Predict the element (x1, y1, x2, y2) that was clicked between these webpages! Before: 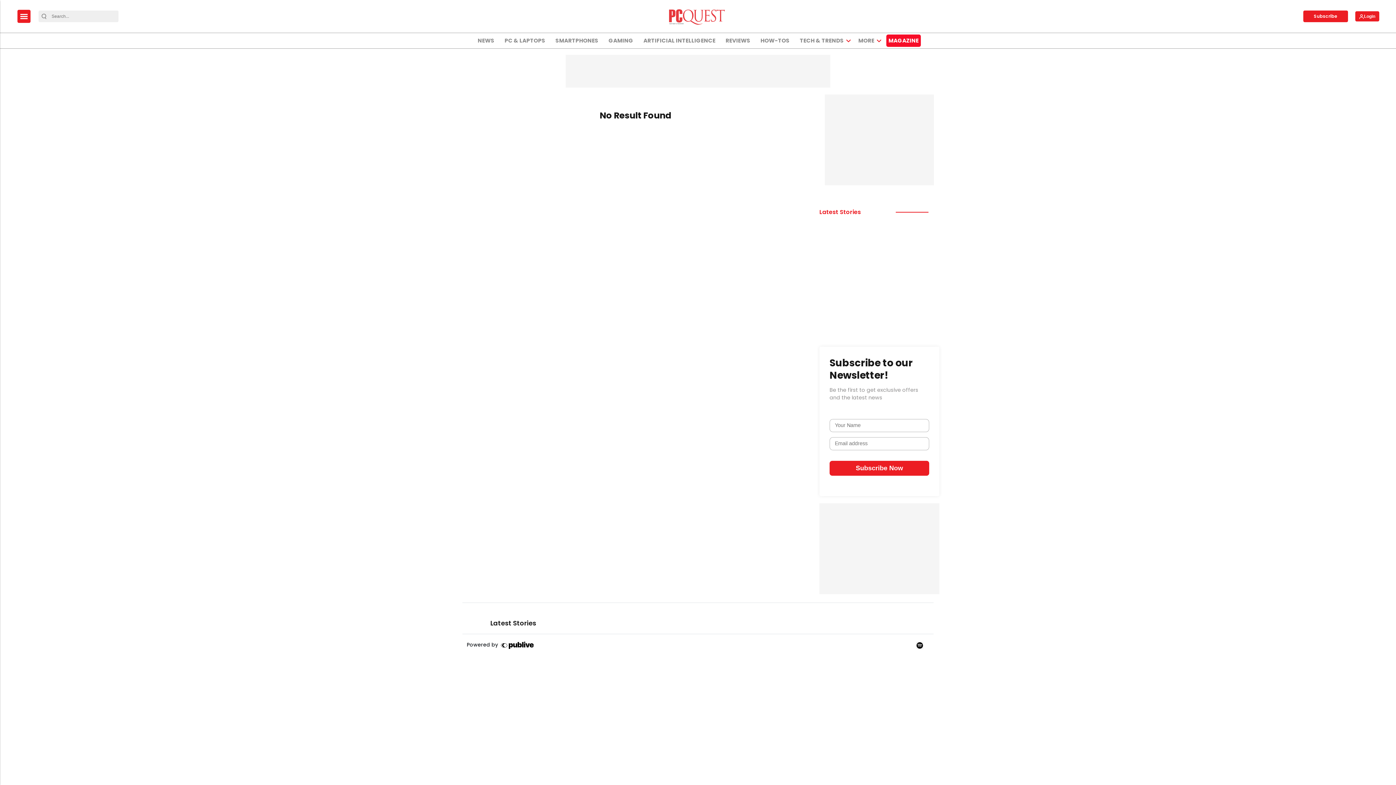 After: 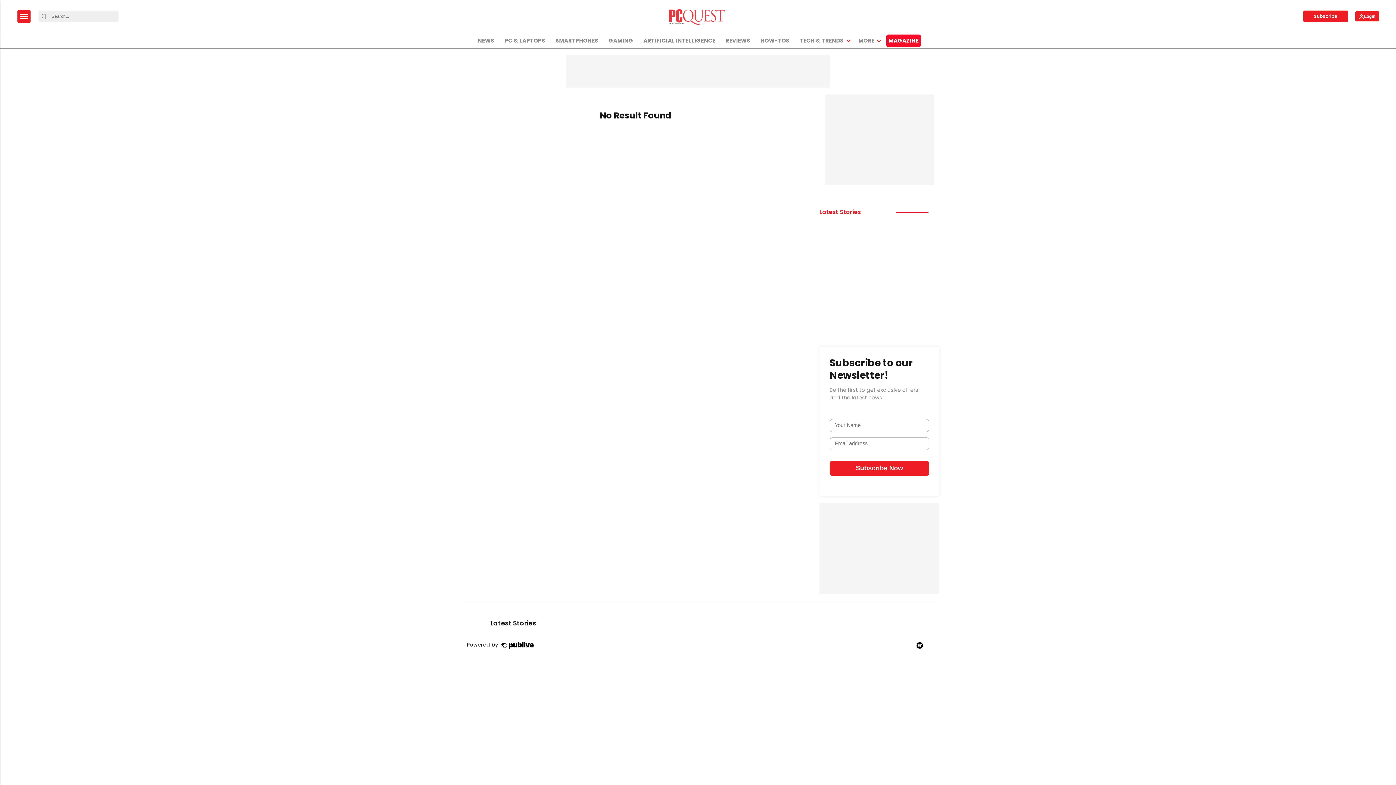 Action: bbox: (886, 34, 921, 46) label: MAGAZINE